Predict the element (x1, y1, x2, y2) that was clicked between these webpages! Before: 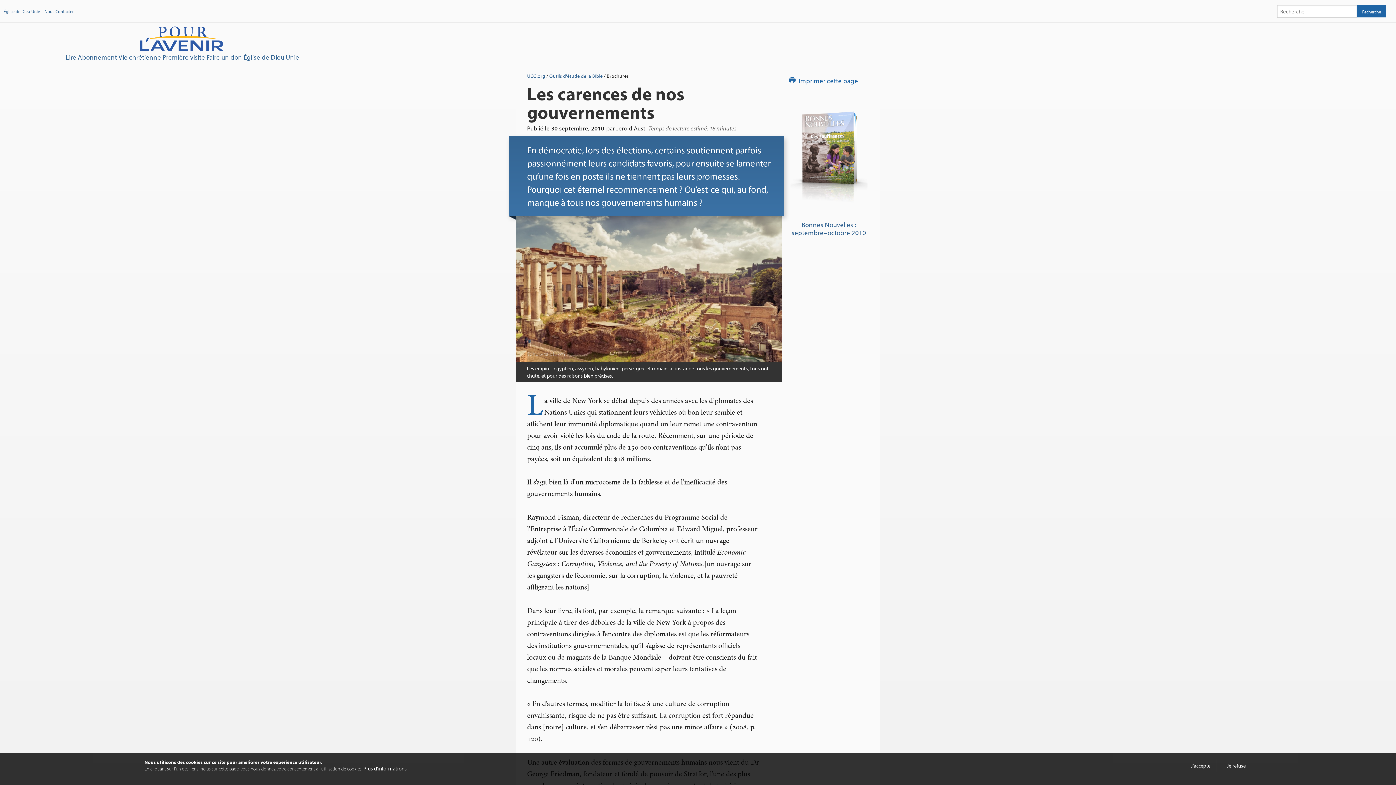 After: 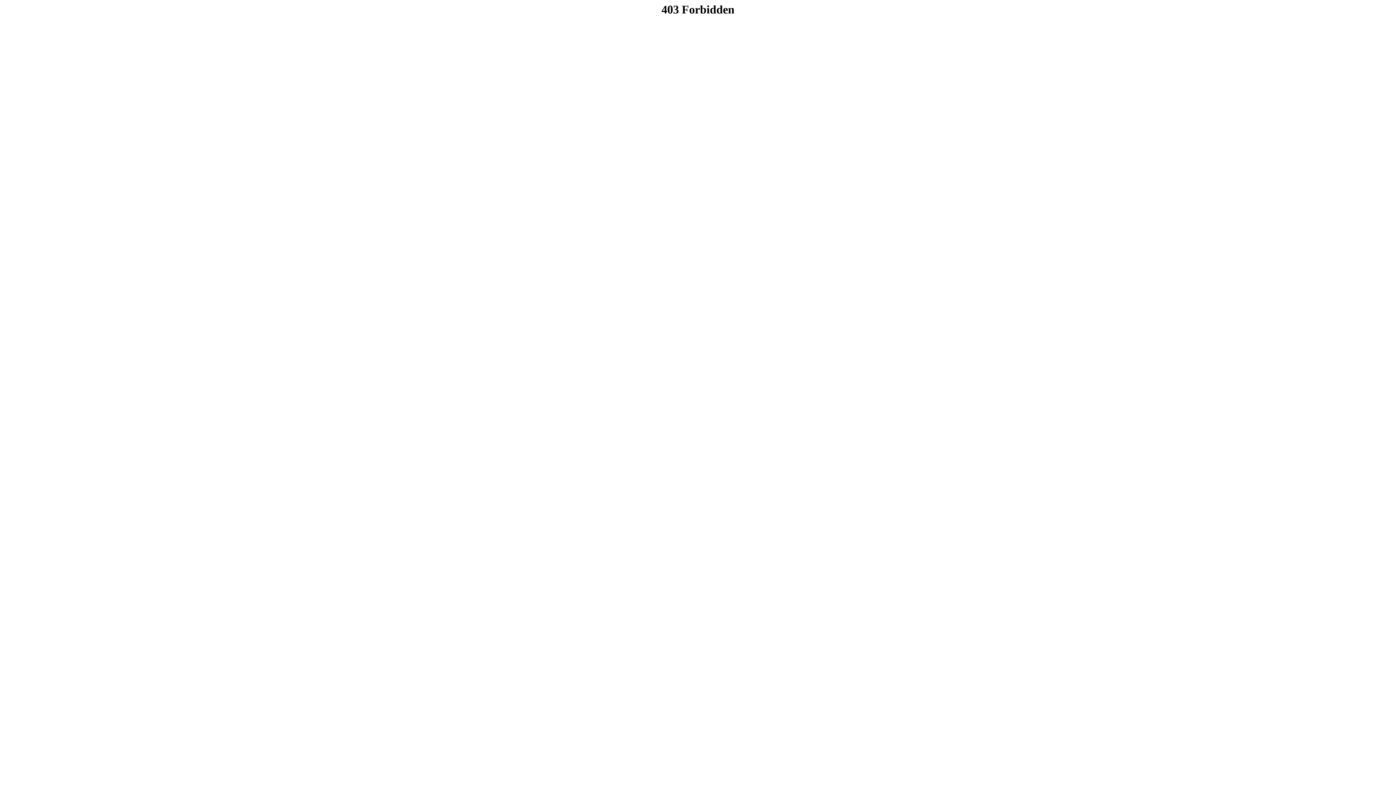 Action: bbox: (77, 53, 117, 60) label: Abonnement